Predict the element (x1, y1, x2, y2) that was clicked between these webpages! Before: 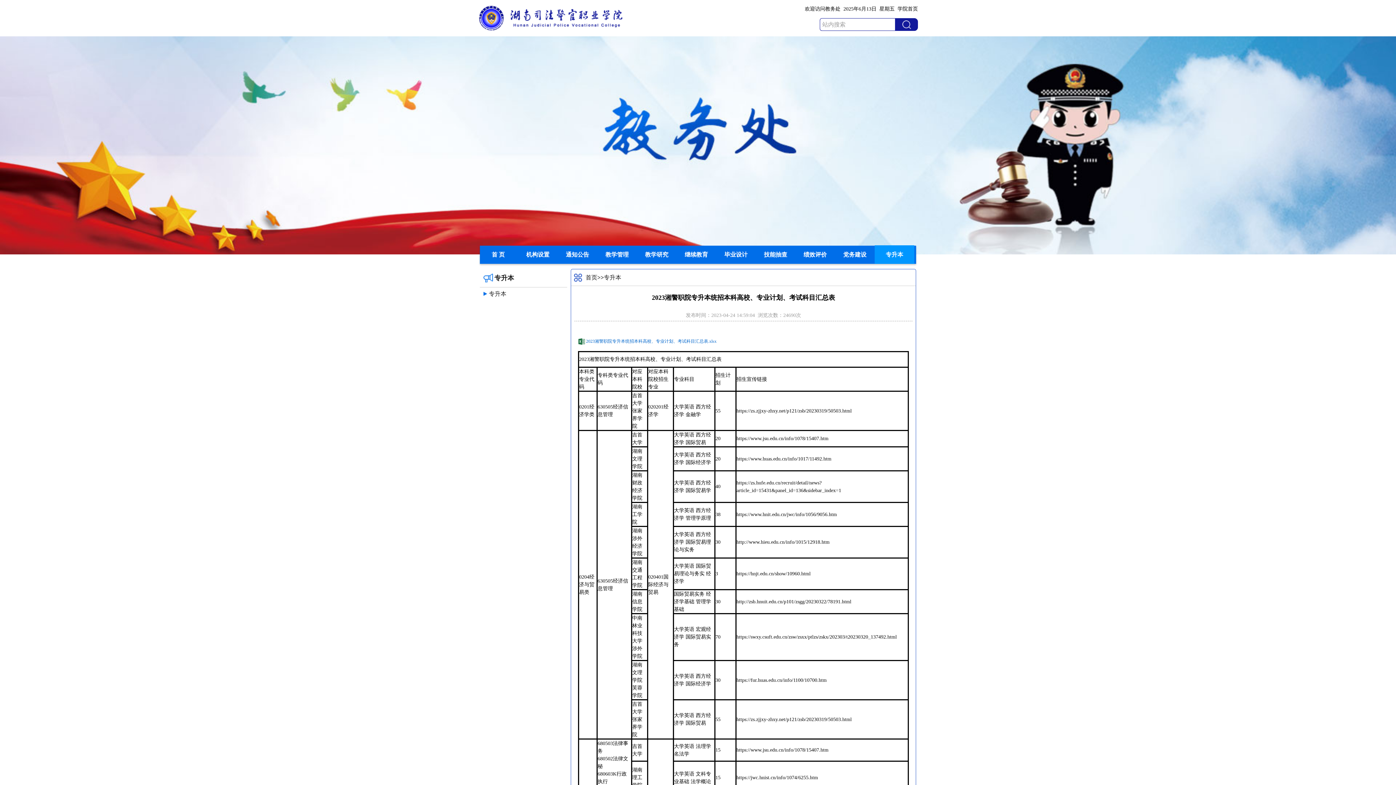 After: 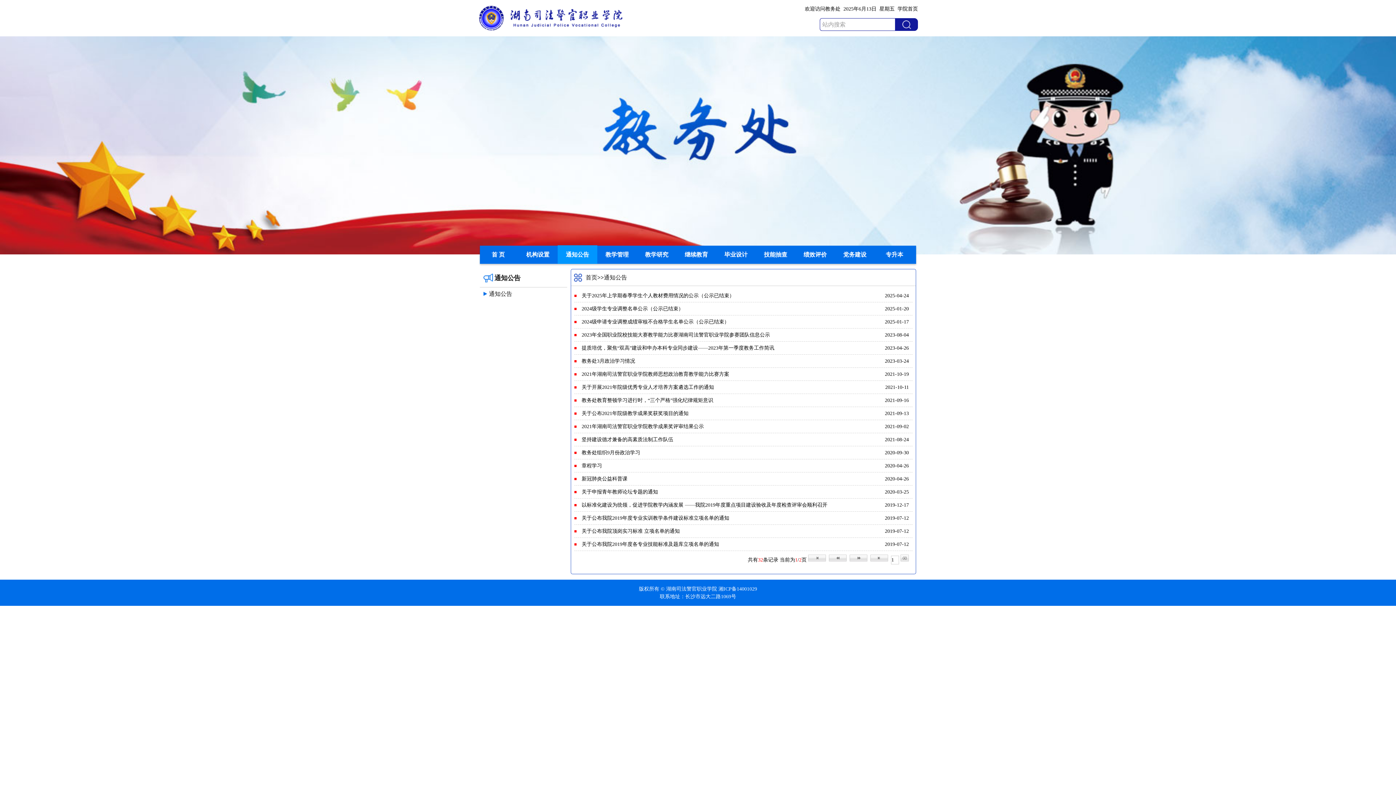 Action: label: 通知公告 bbox: (557, 245, 597, 264)